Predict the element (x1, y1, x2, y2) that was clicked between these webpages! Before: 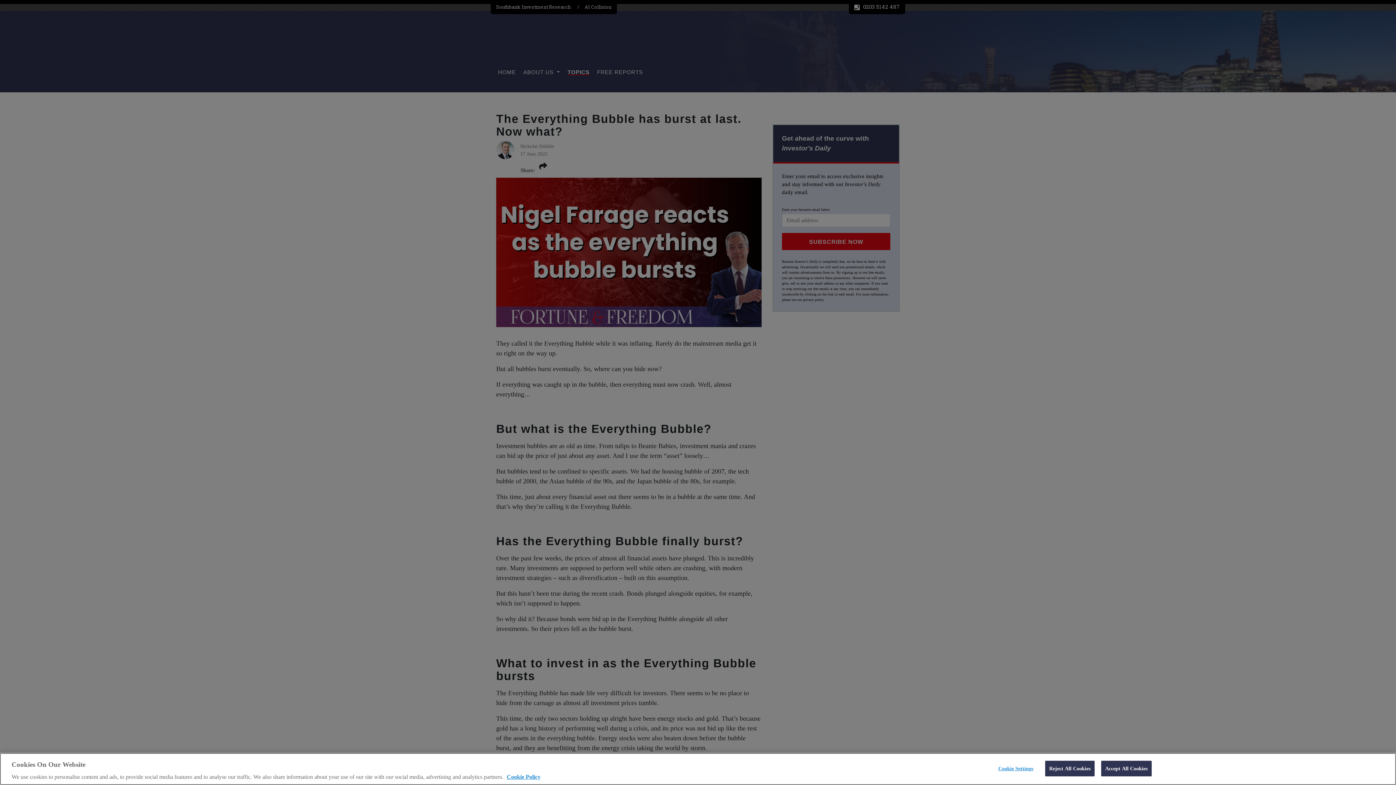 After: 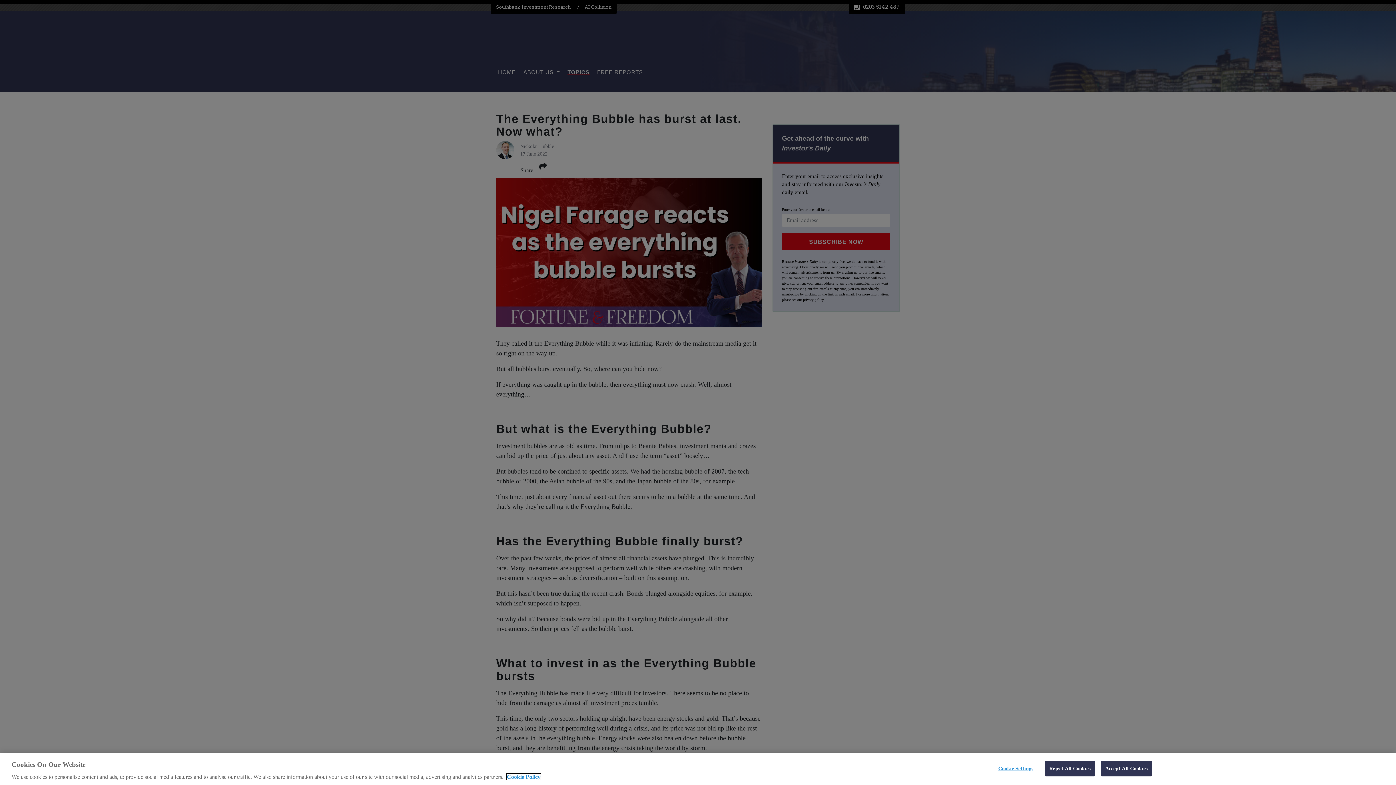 Action: label: More information about your privacy, opens in a new tab bbox: (506, 774, 540, 780)